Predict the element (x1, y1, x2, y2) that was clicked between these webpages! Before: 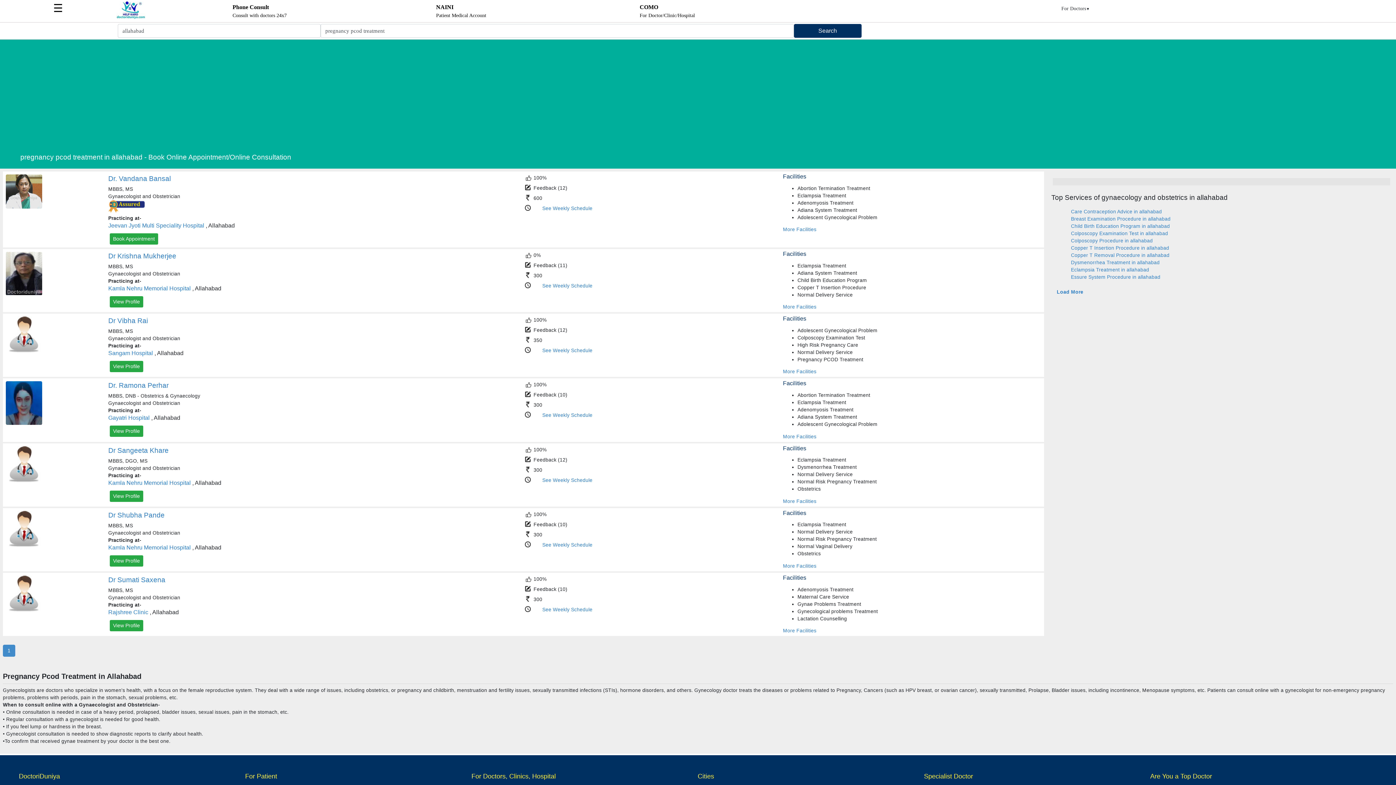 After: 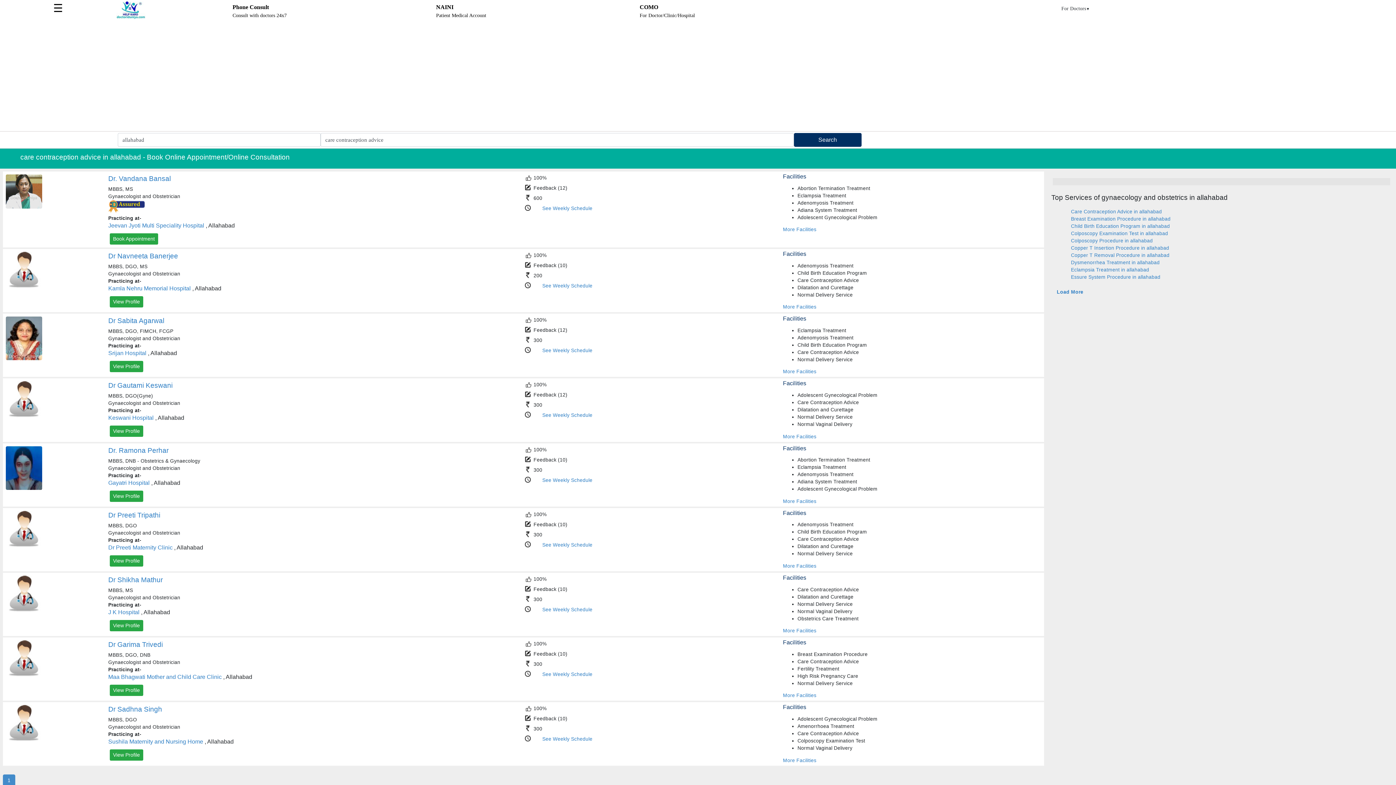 Action: label: Care Contraception Advice in allahabad bbox: (1071, 208, 1162, 214)